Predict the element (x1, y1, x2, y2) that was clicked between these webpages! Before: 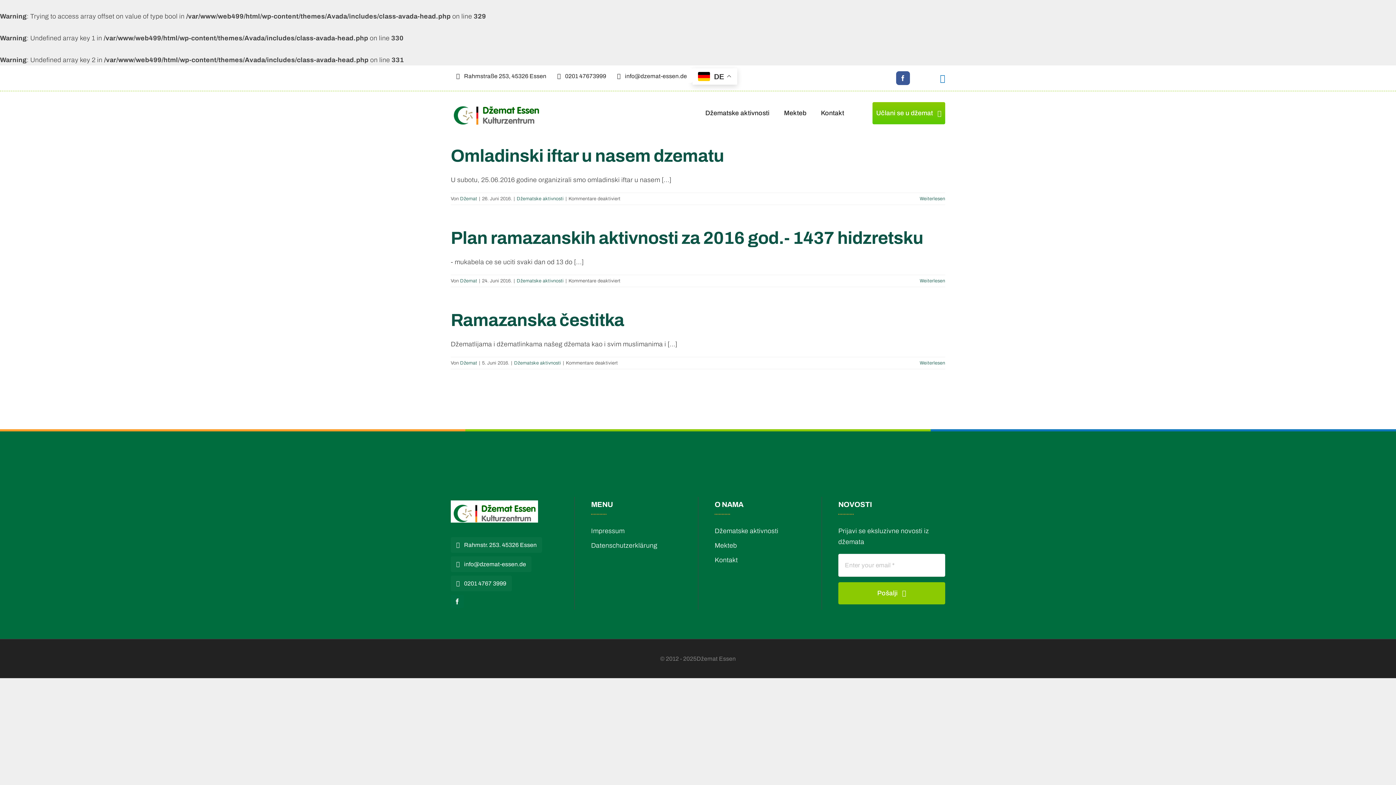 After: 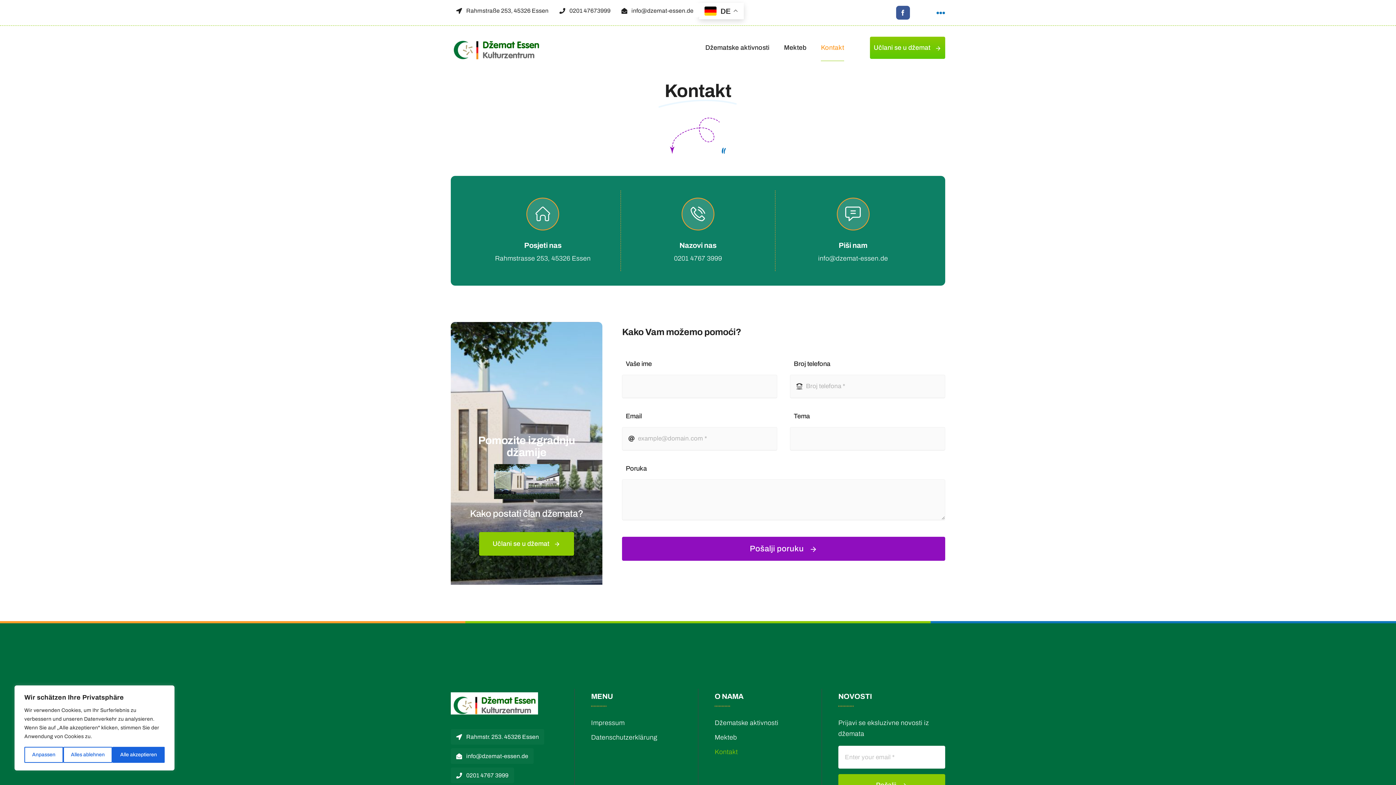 Action: label: Kontakt bbox: (821, 100, 844, 126)